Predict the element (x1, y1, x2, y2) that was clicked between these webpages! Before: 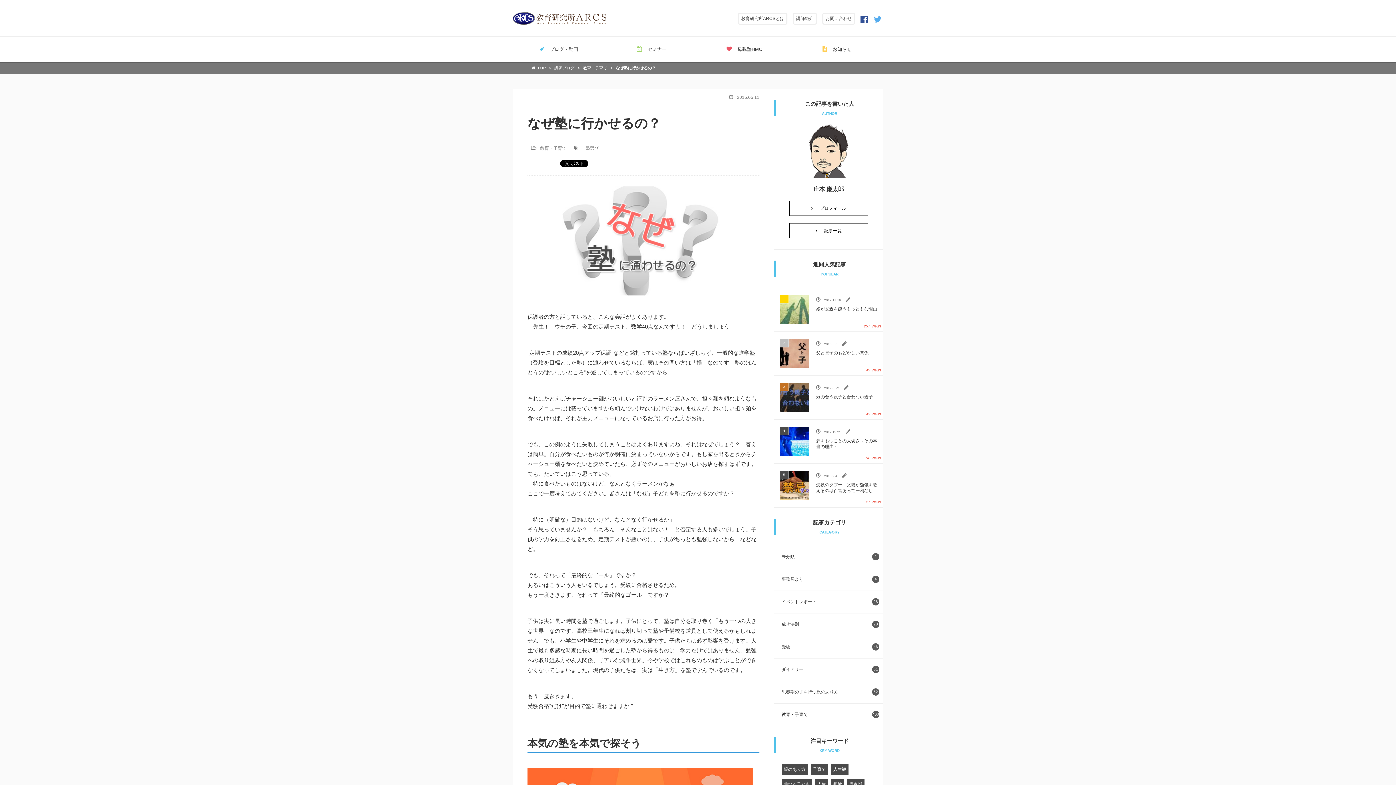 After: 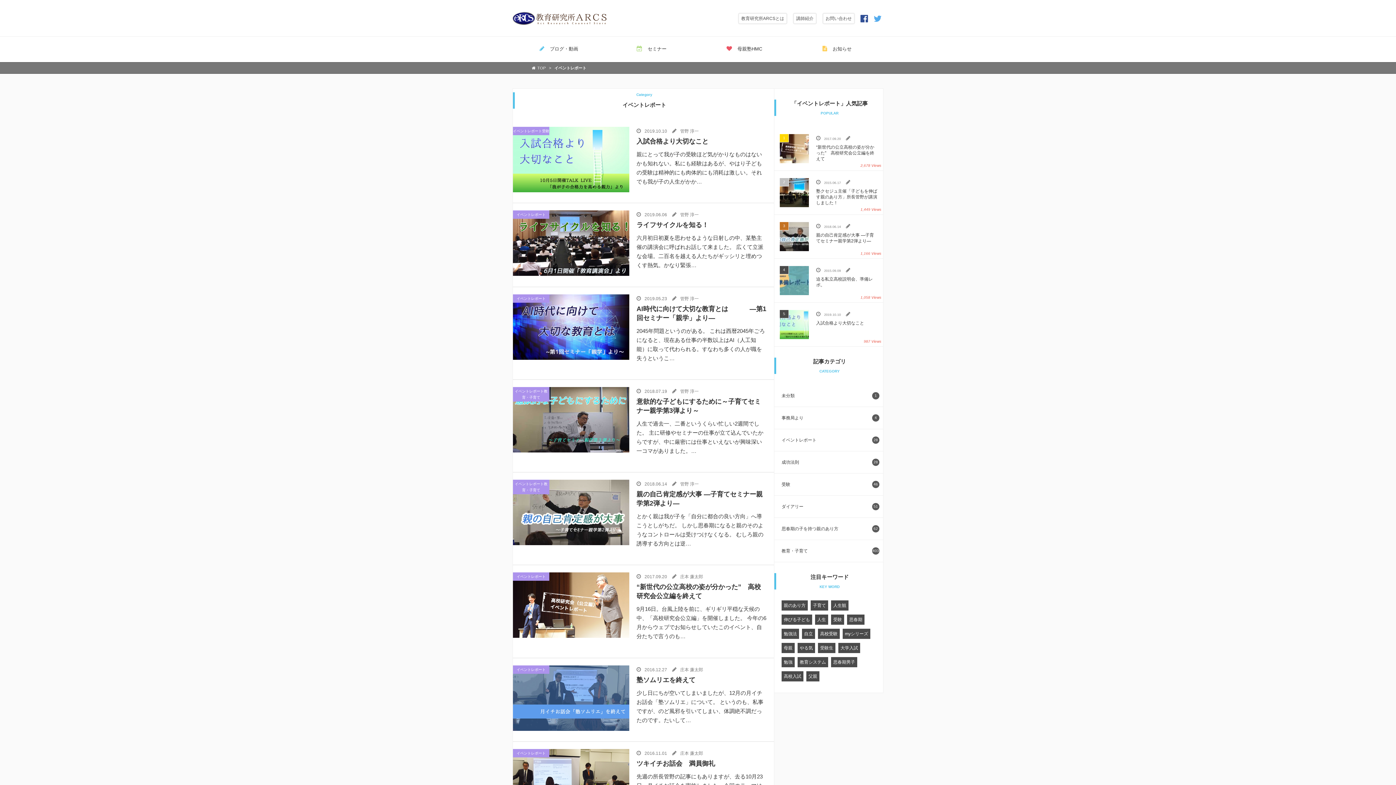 Action: label: イベントレポート
28 bbox: (774, 591, 883, 613)